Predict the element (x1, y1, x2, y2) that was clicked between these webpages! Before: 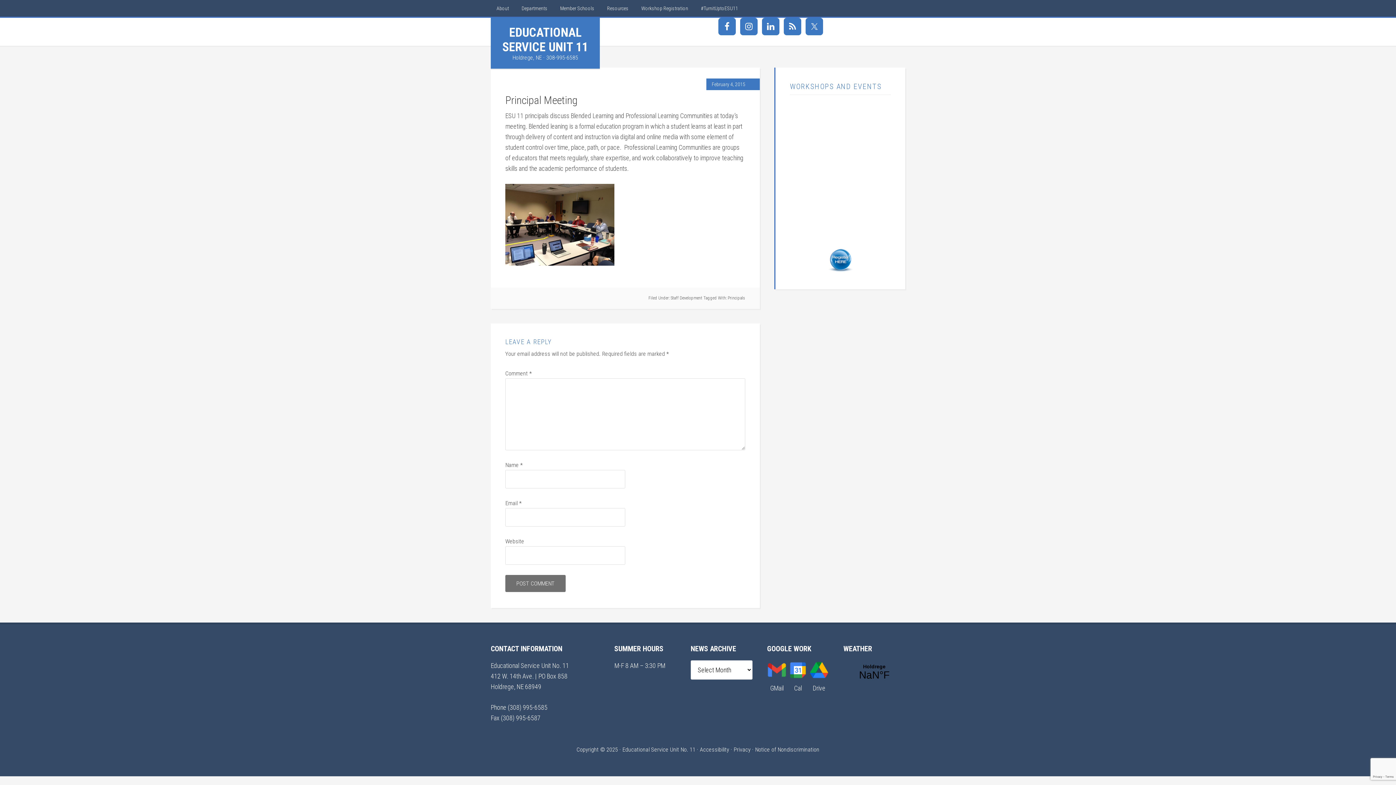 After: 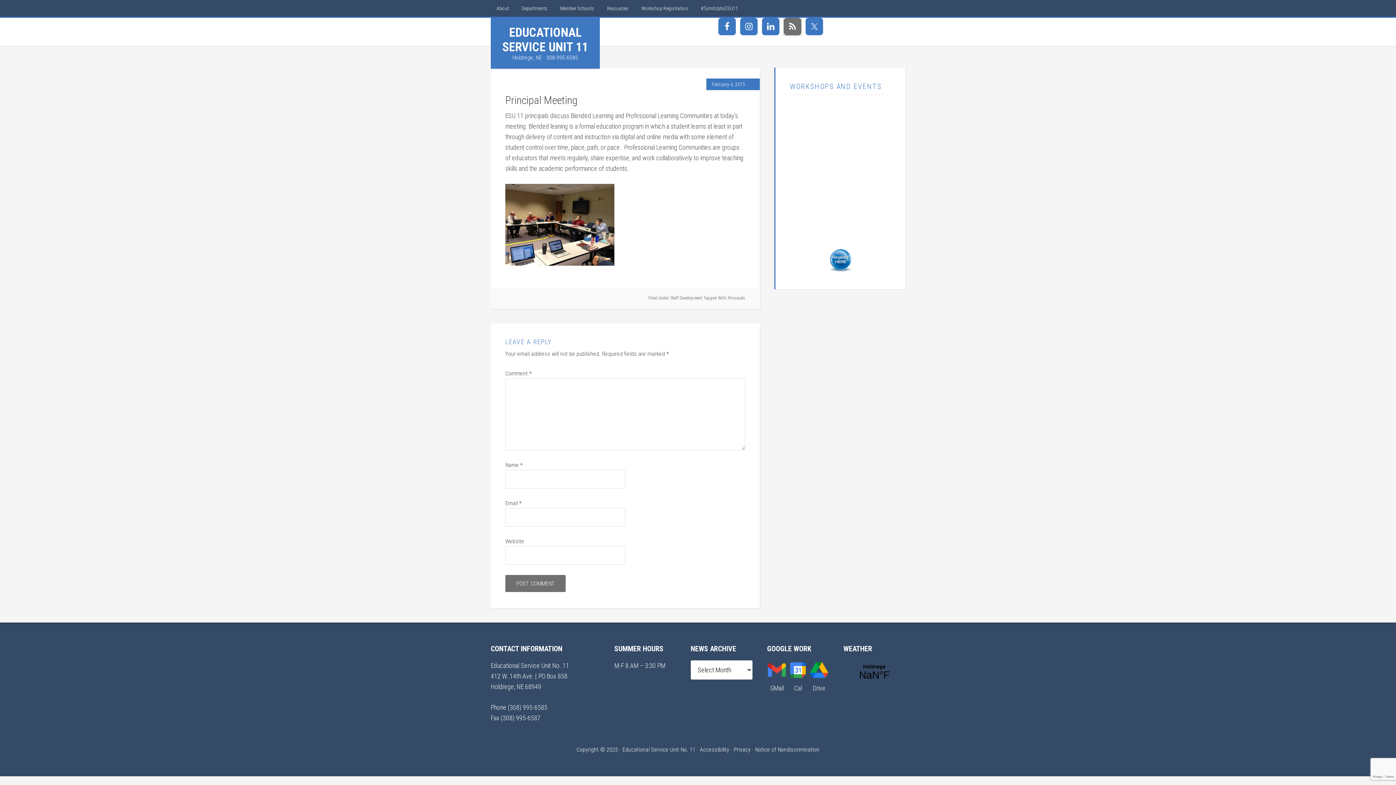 Action: bbox: (784, 17, 801, 35)